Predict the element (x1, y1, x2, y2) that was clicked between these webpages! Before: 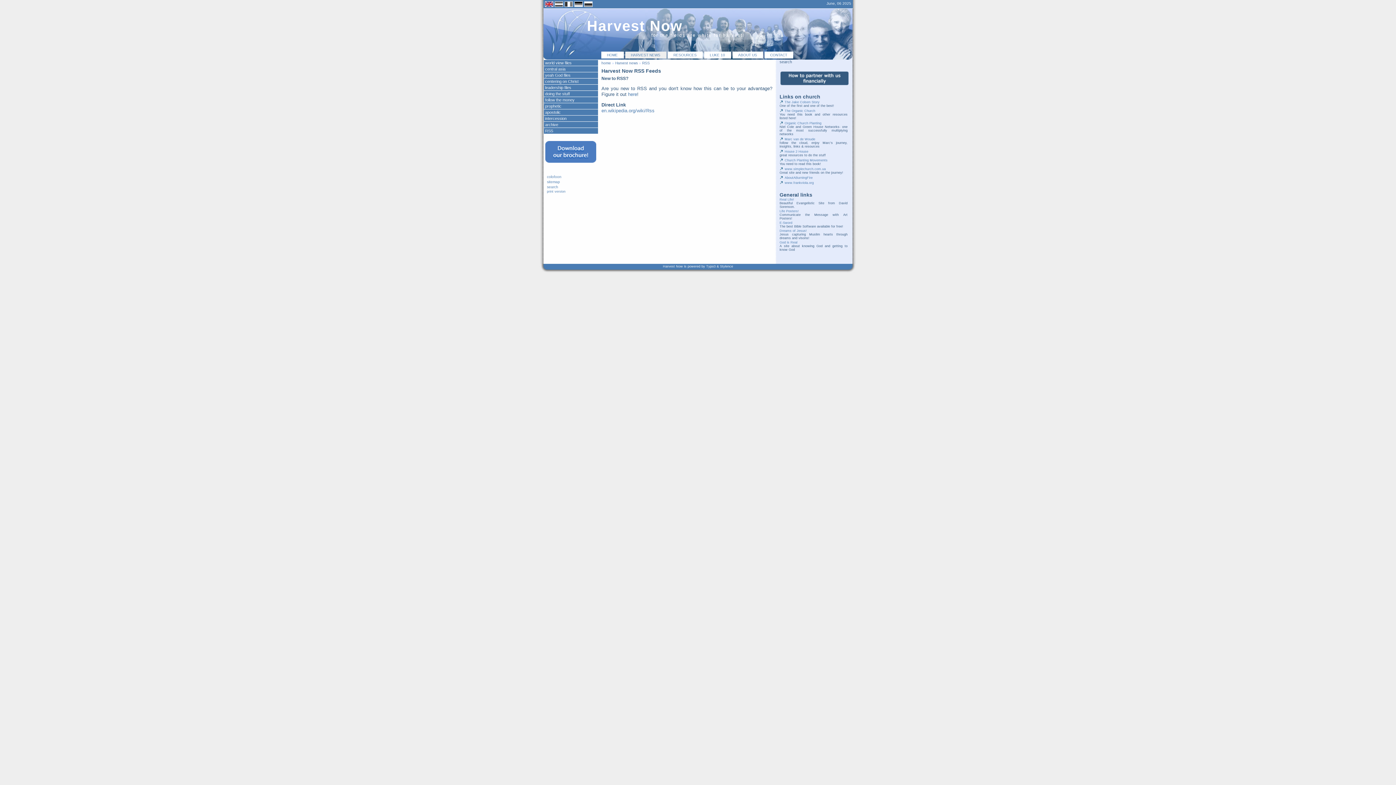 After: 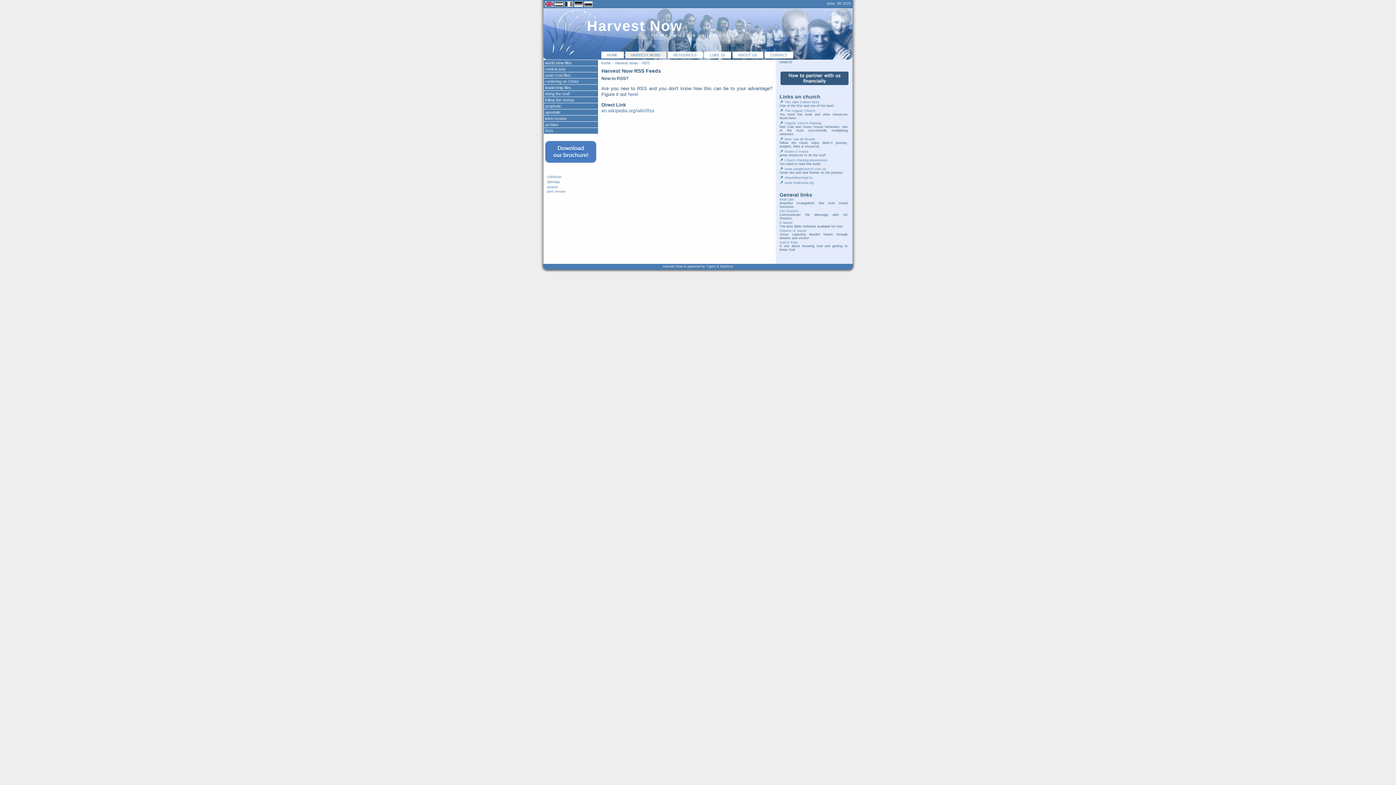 Action: bbox: (642, 61, 650, 65) label: RSS